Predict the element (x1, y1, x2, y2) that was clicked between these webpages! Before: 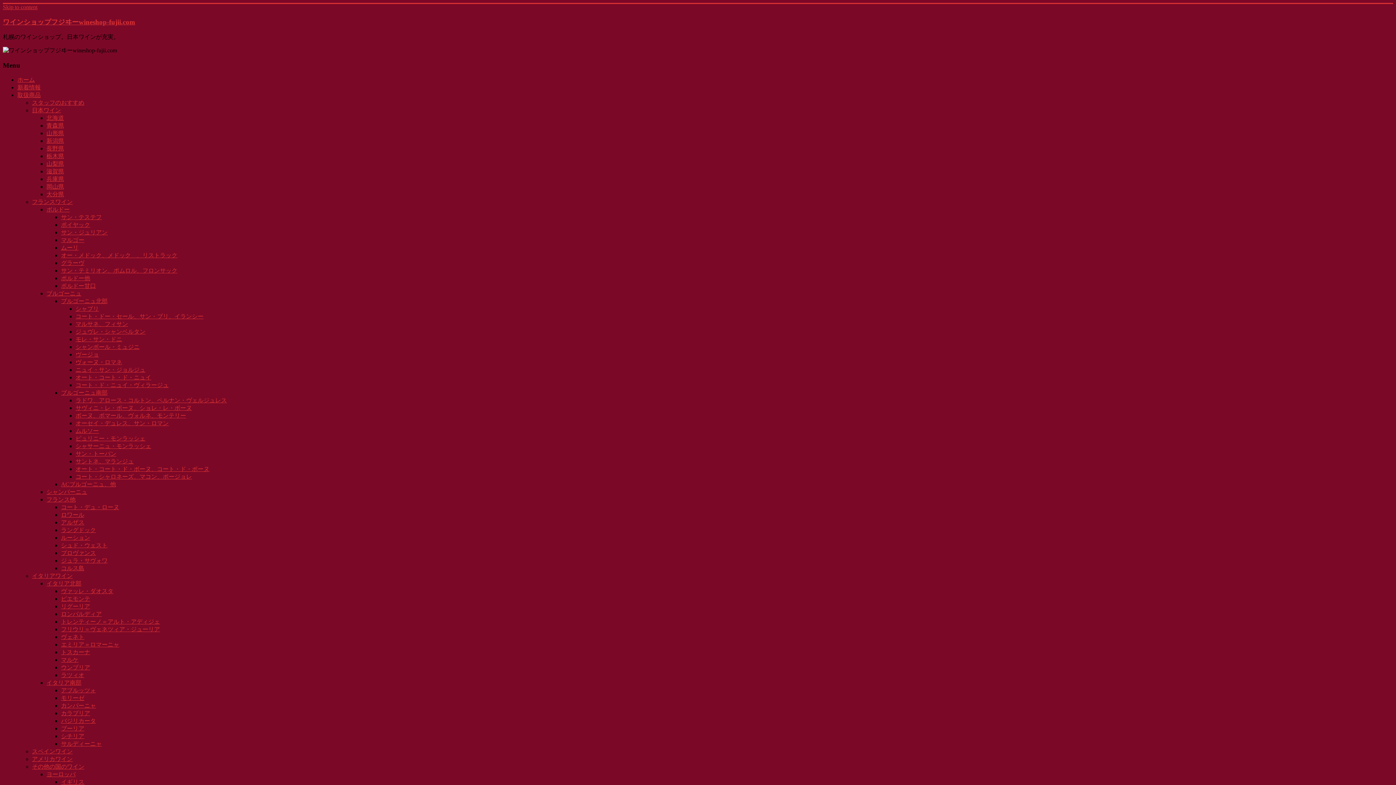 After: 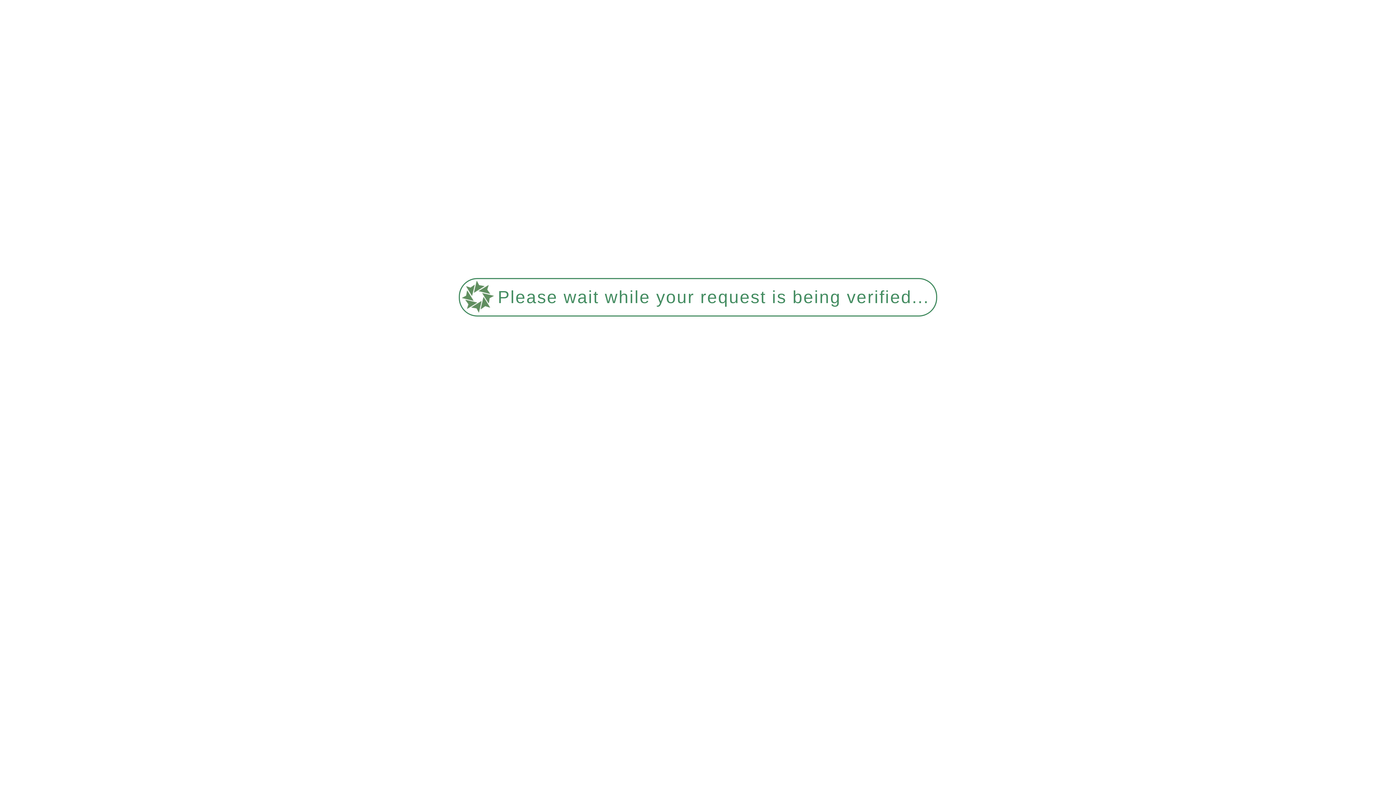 Action: label: コルス島 bbox: (61, 565, 84, 571)